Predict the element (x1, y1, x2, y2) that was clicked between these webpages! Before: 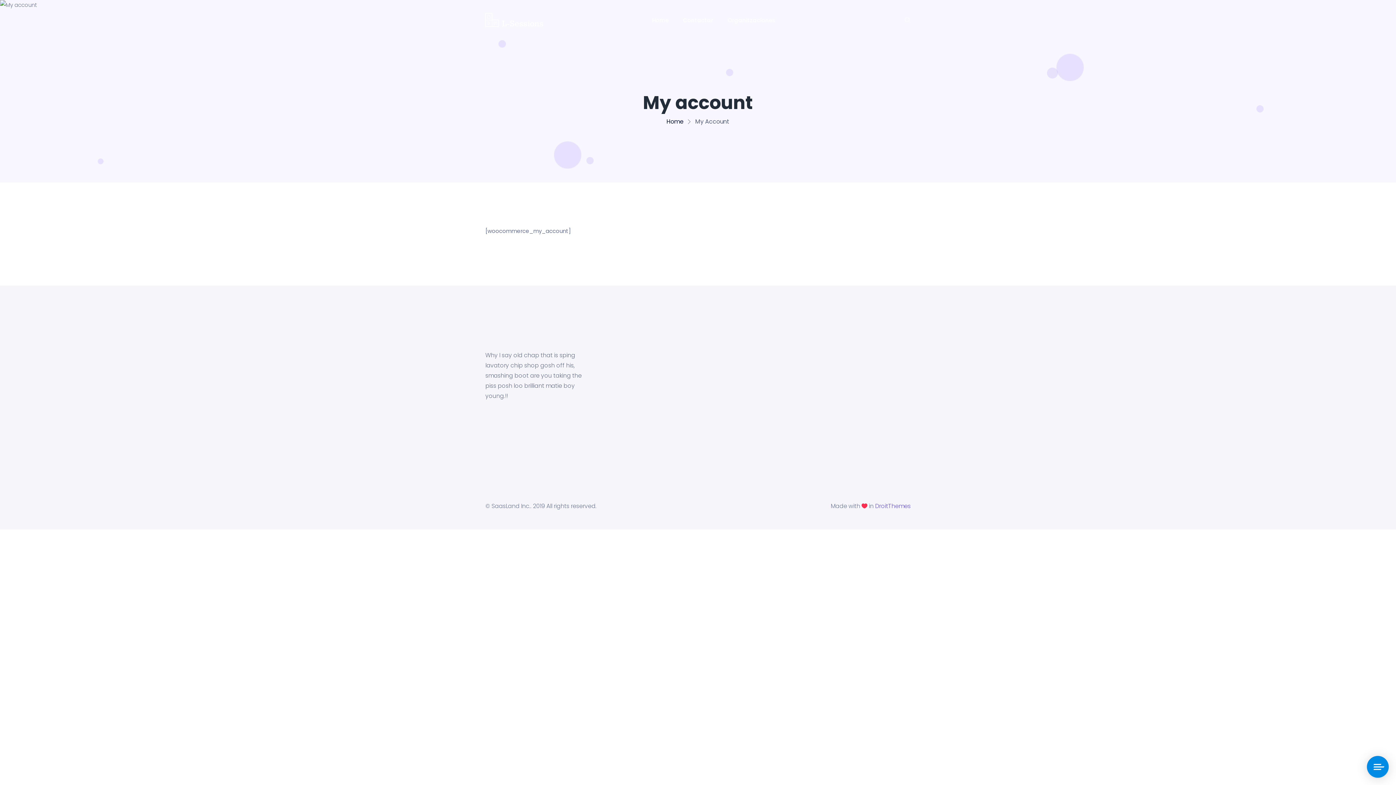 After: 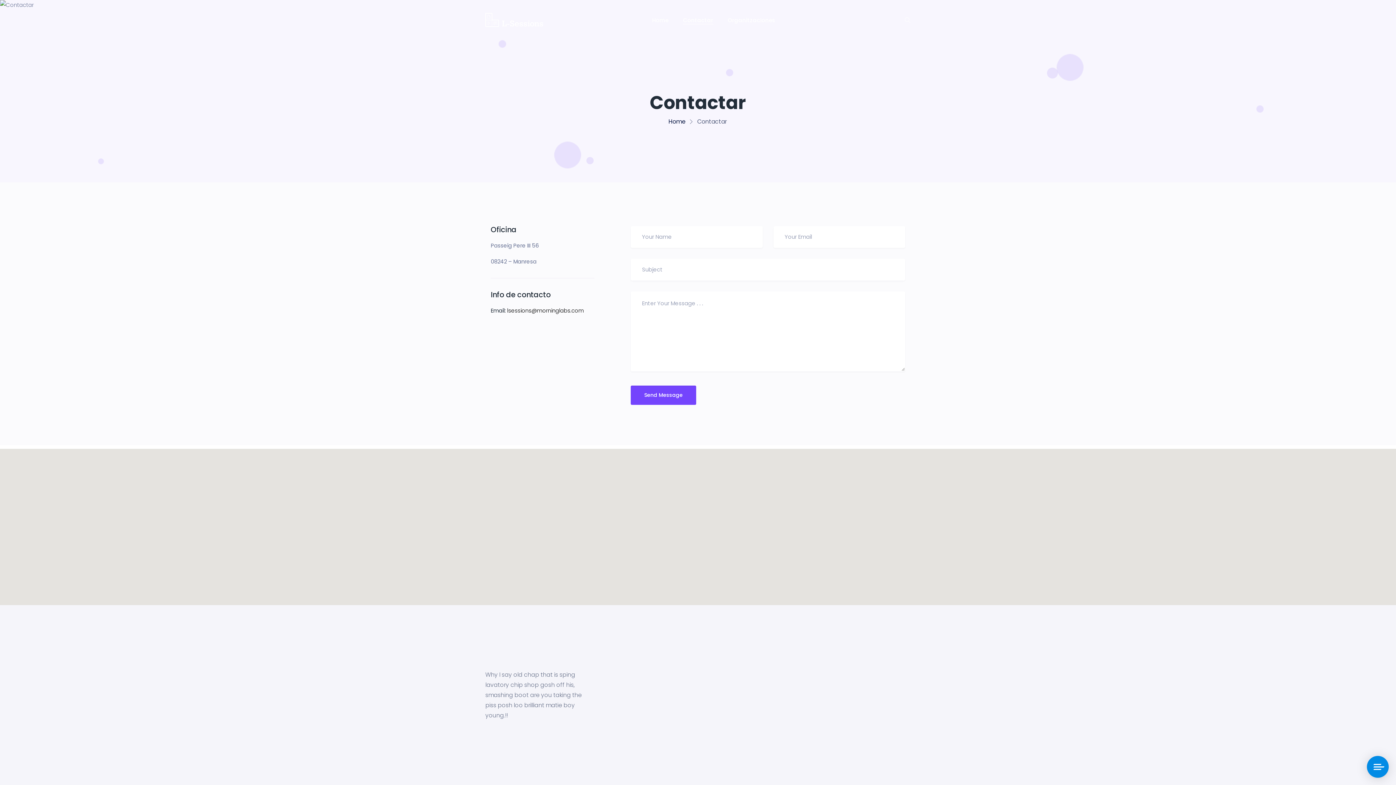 Action: label: Contactar bbox: (683, 15, 713, 24)